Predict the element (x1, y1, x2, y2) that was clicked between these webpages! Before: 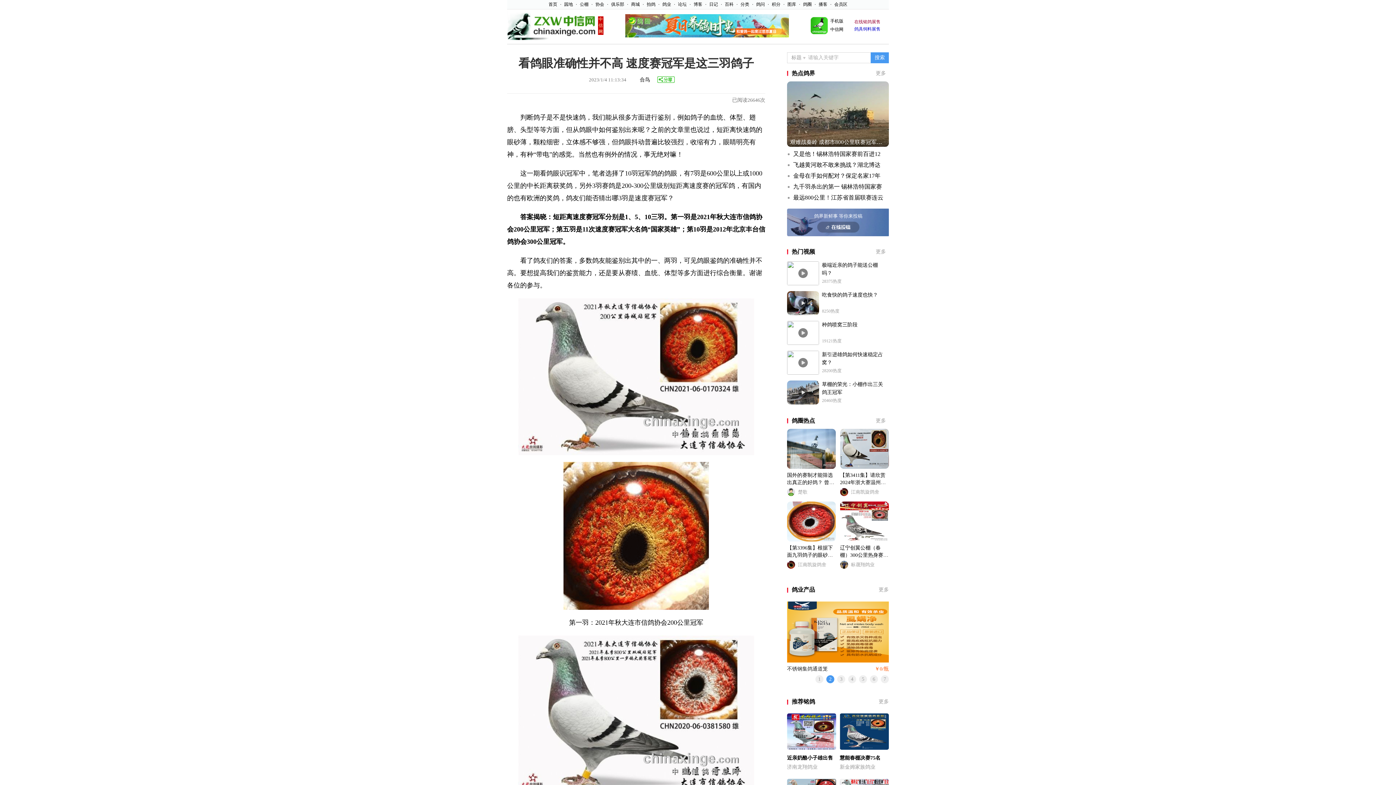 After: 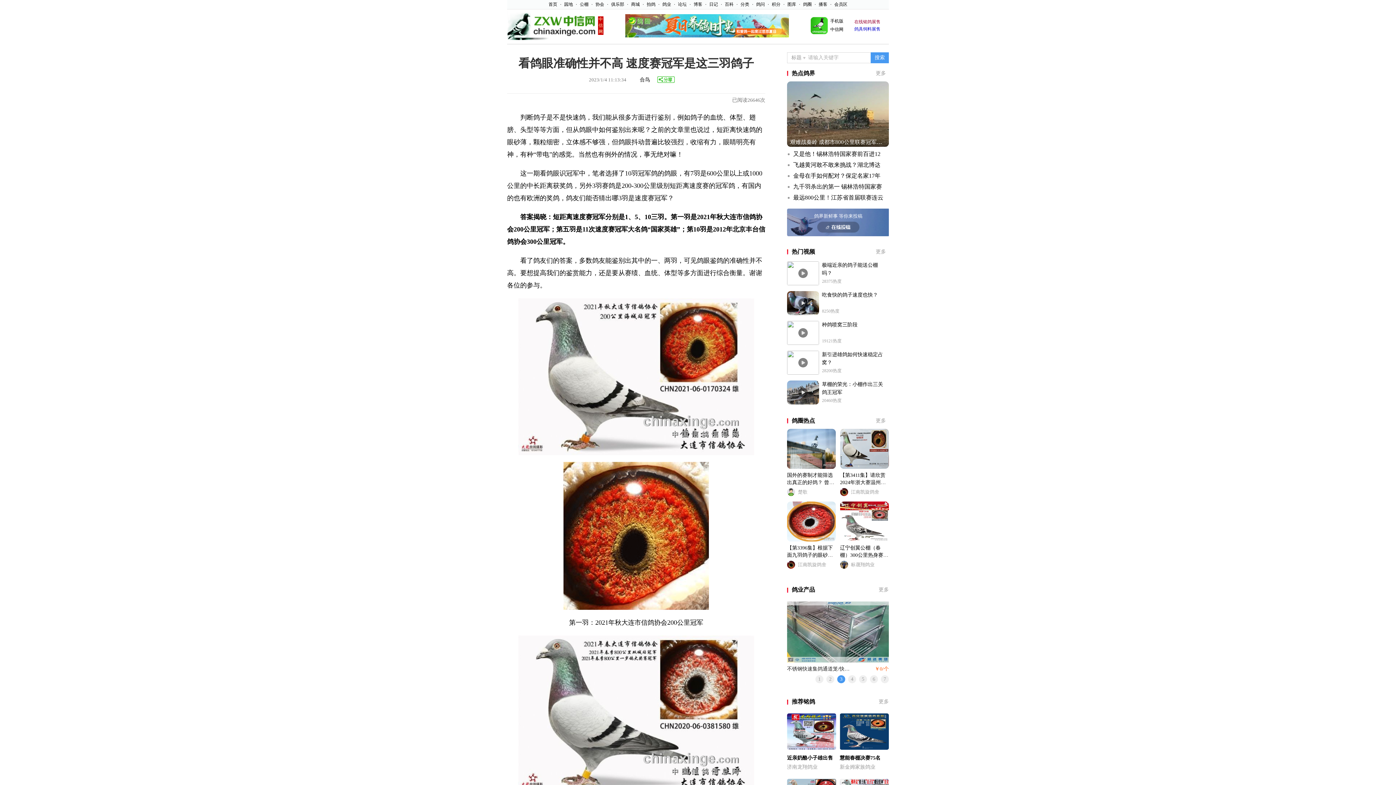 Action: bbox: (798, 304, 808, 309)